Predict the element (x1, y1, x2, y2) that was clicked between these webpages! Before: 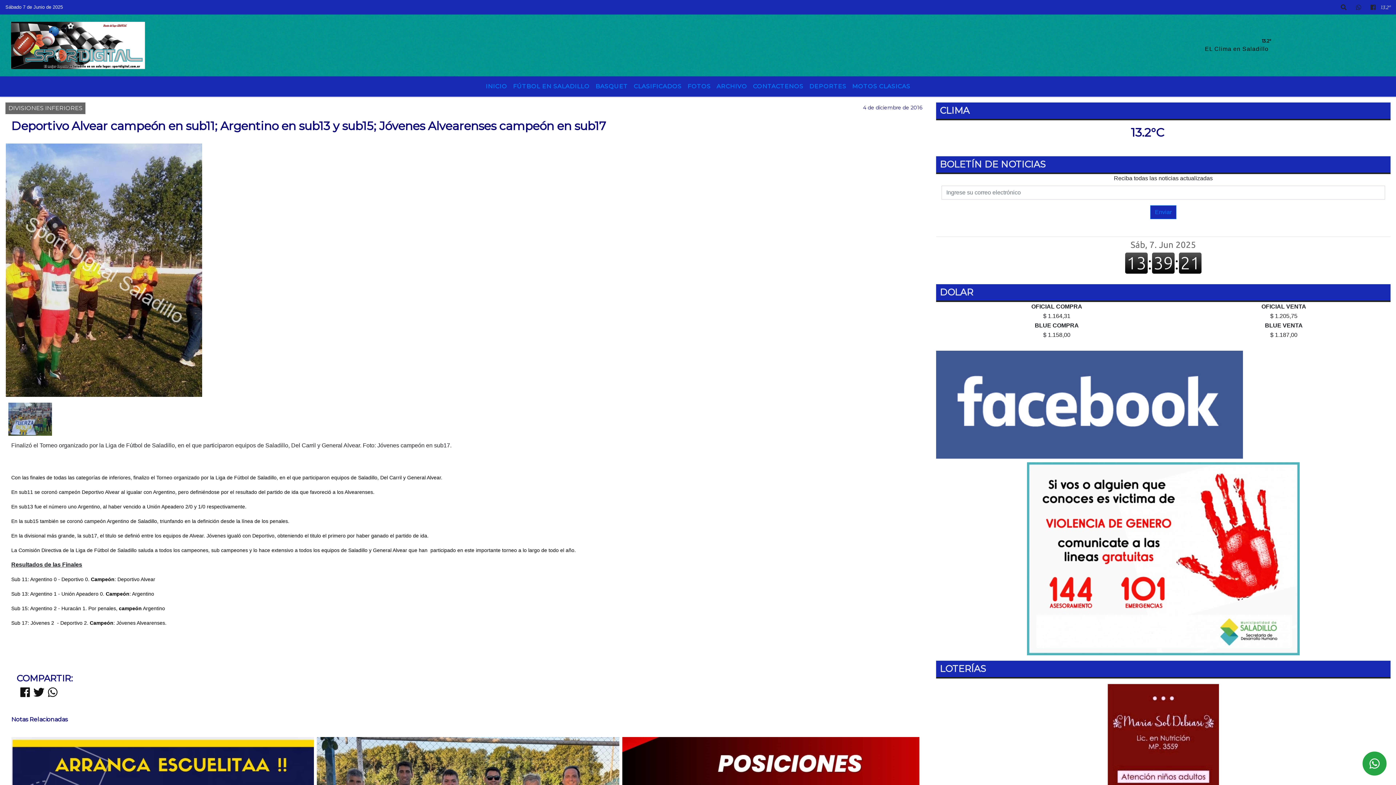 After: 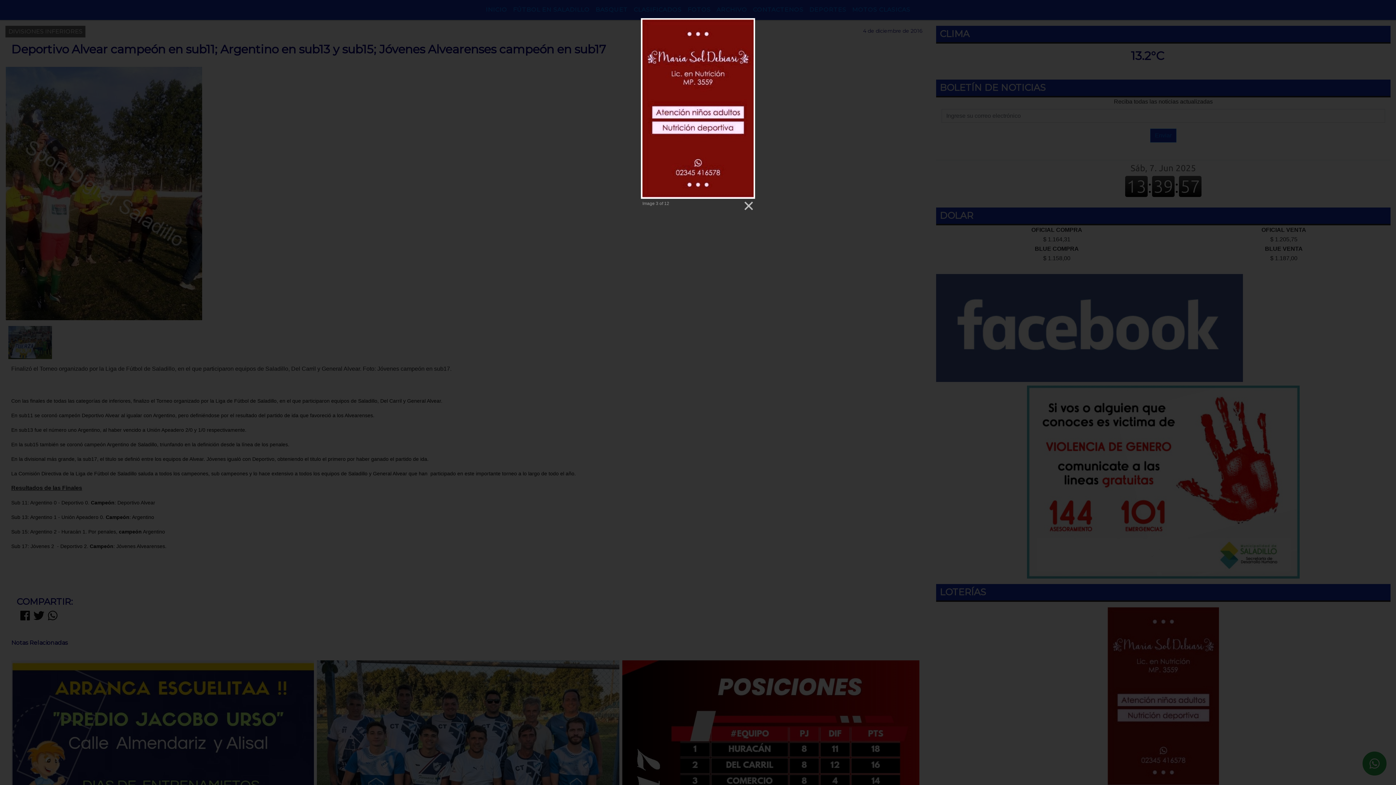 Action: bbox: (936, 684, 1390, 862)